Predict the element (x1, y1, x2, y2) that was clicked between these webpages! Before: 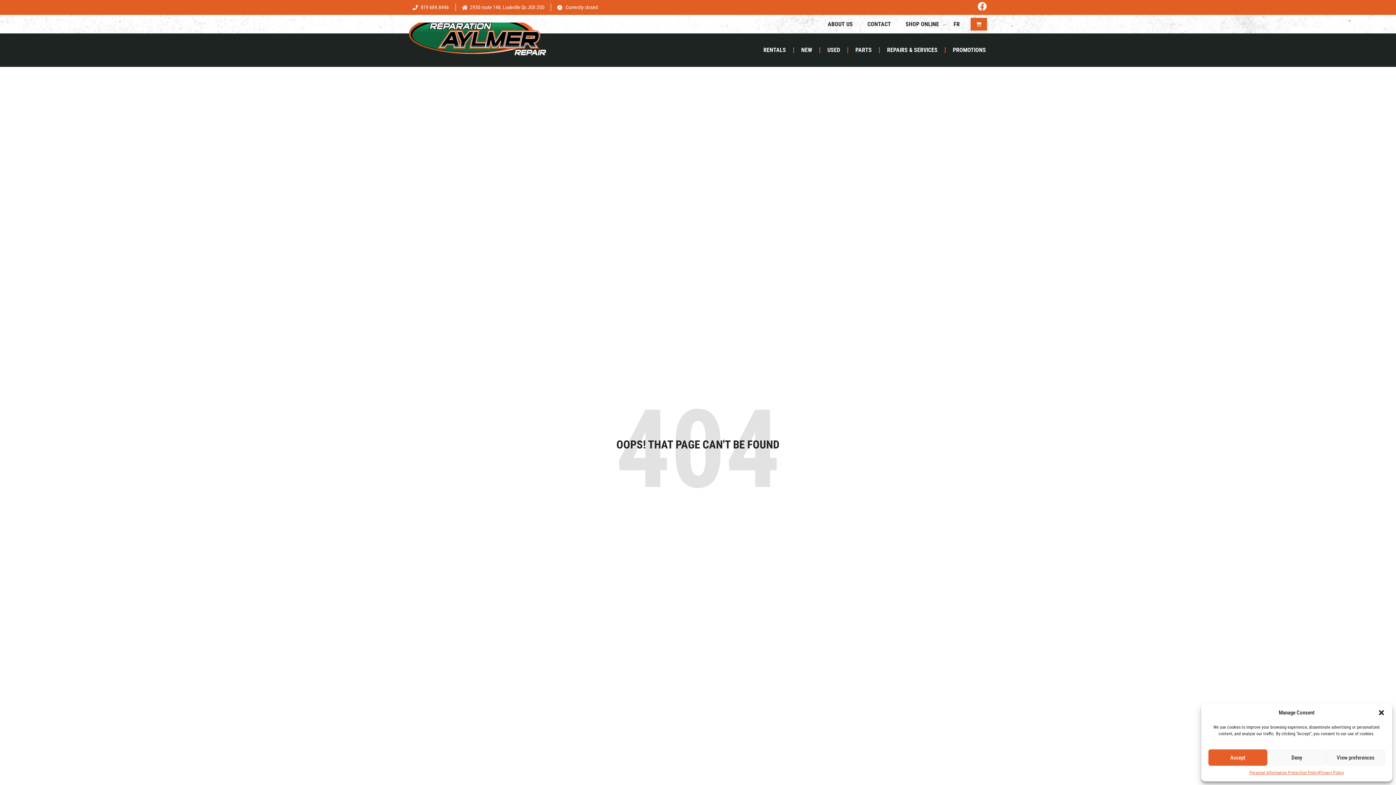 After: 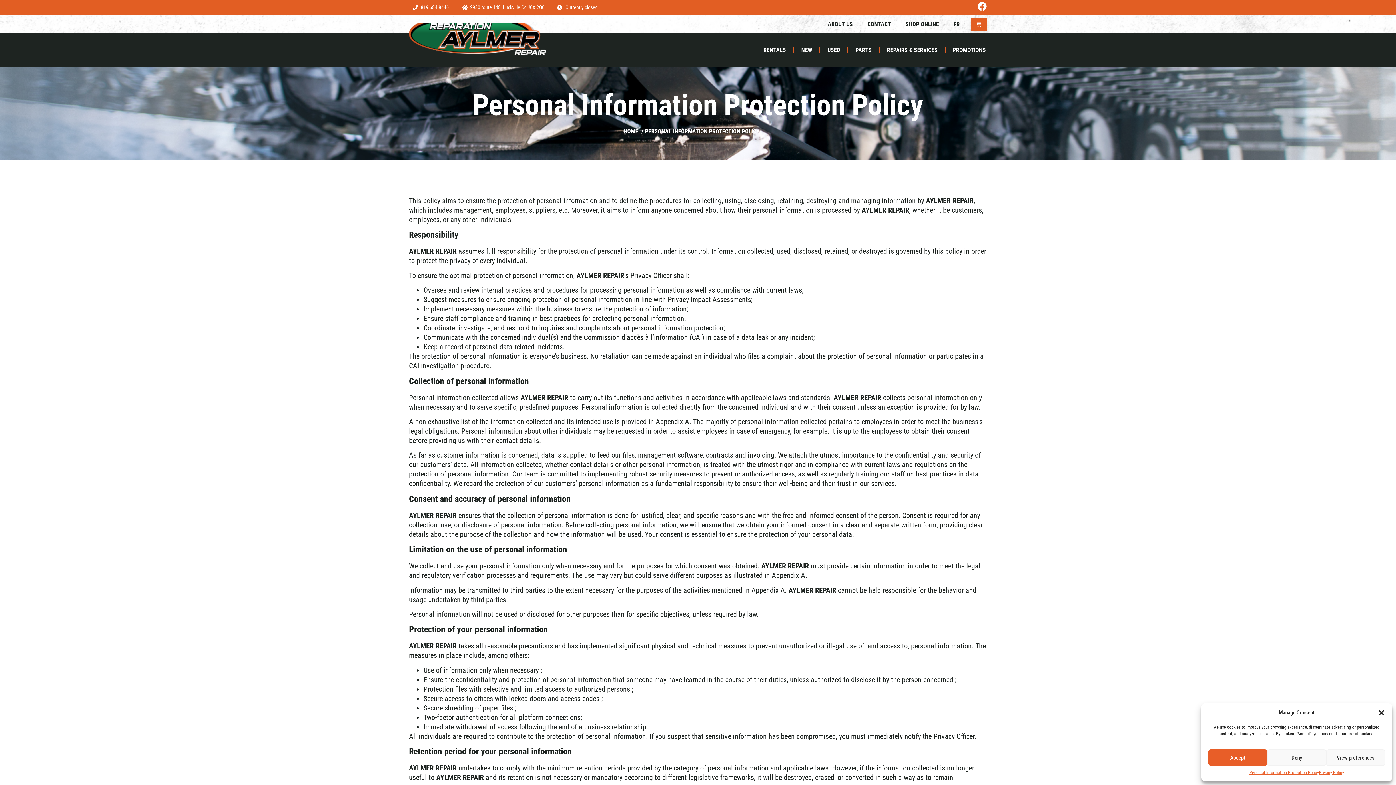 Action: bbox: (1249, 769, 1319, 776) label: Personal Information Protection Policy